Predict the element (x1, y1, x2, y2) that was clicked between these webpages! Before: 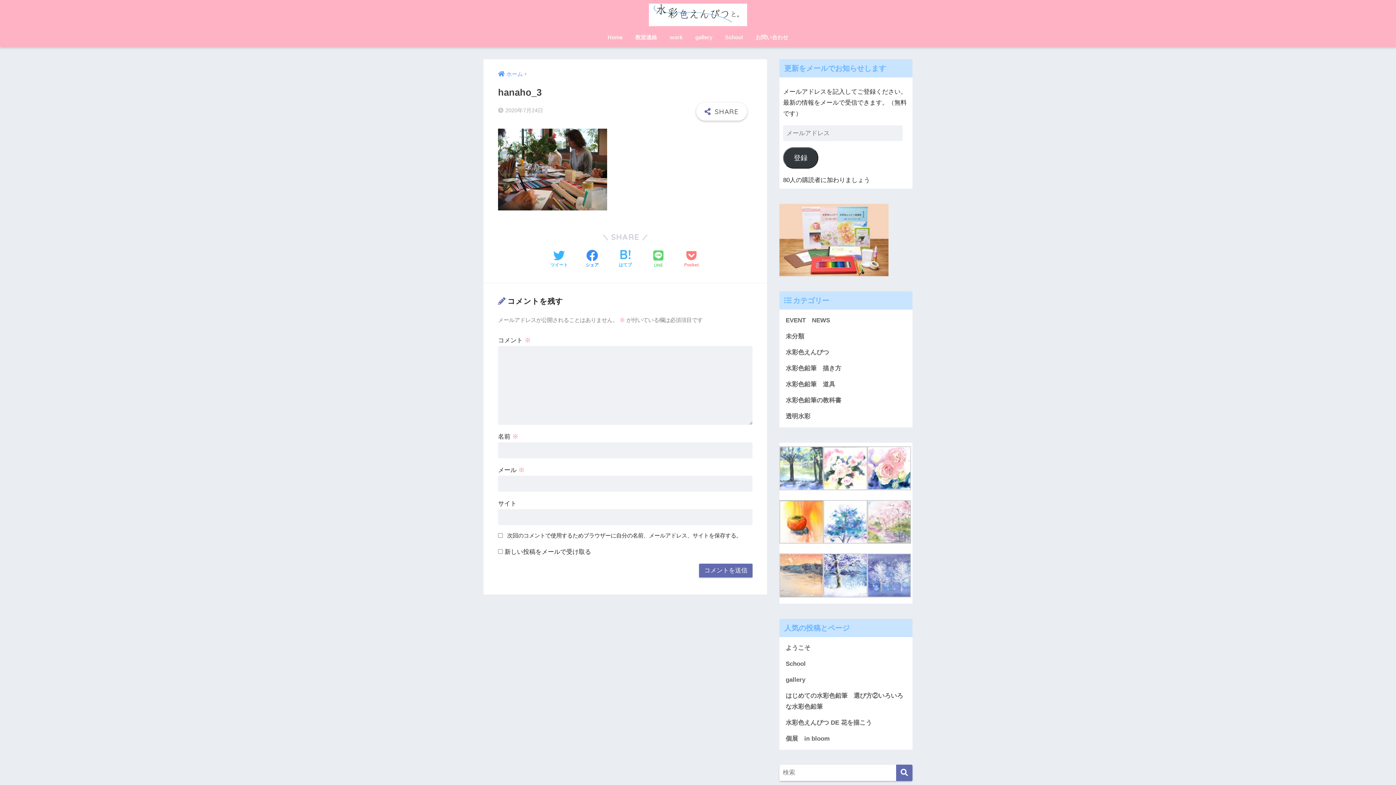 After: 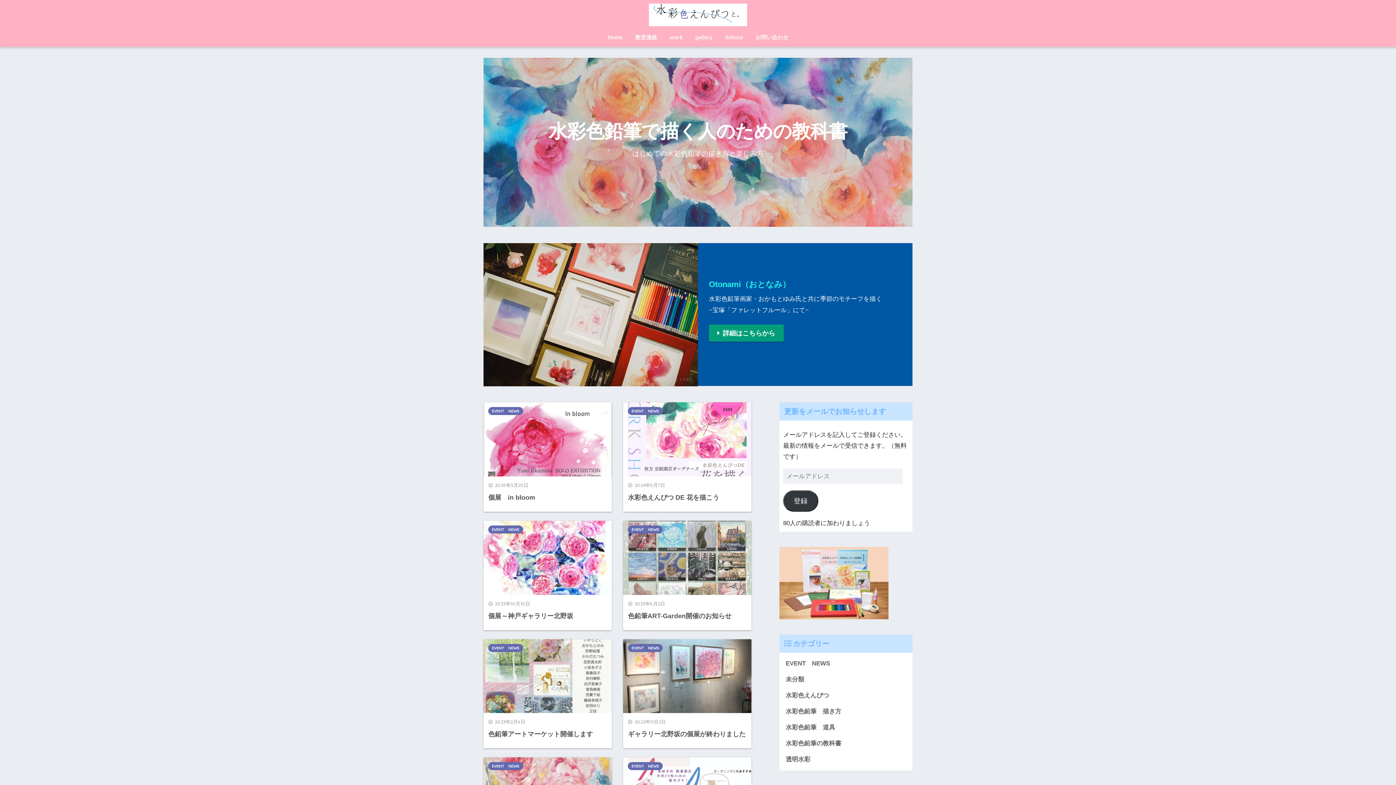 Action: bbox: (647, 8, 749, 19)